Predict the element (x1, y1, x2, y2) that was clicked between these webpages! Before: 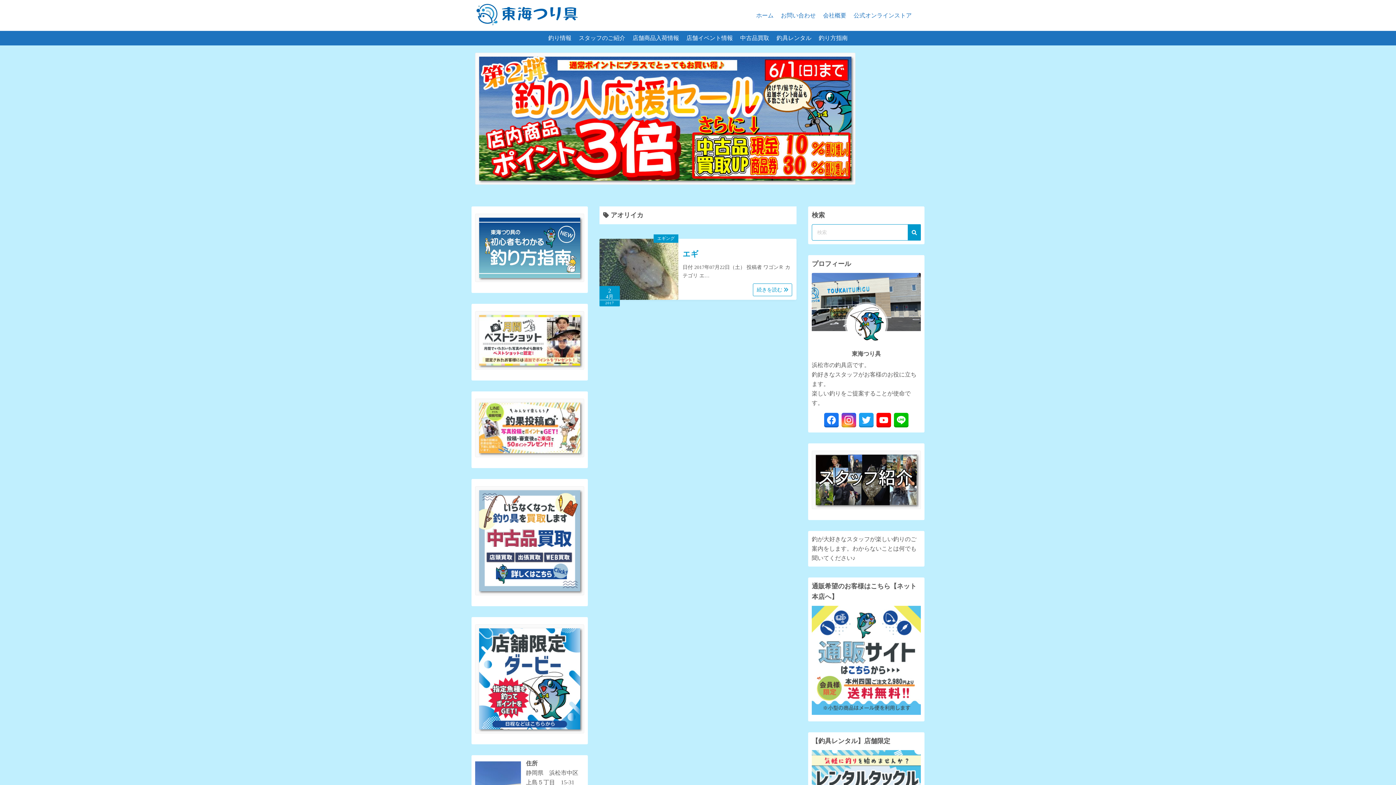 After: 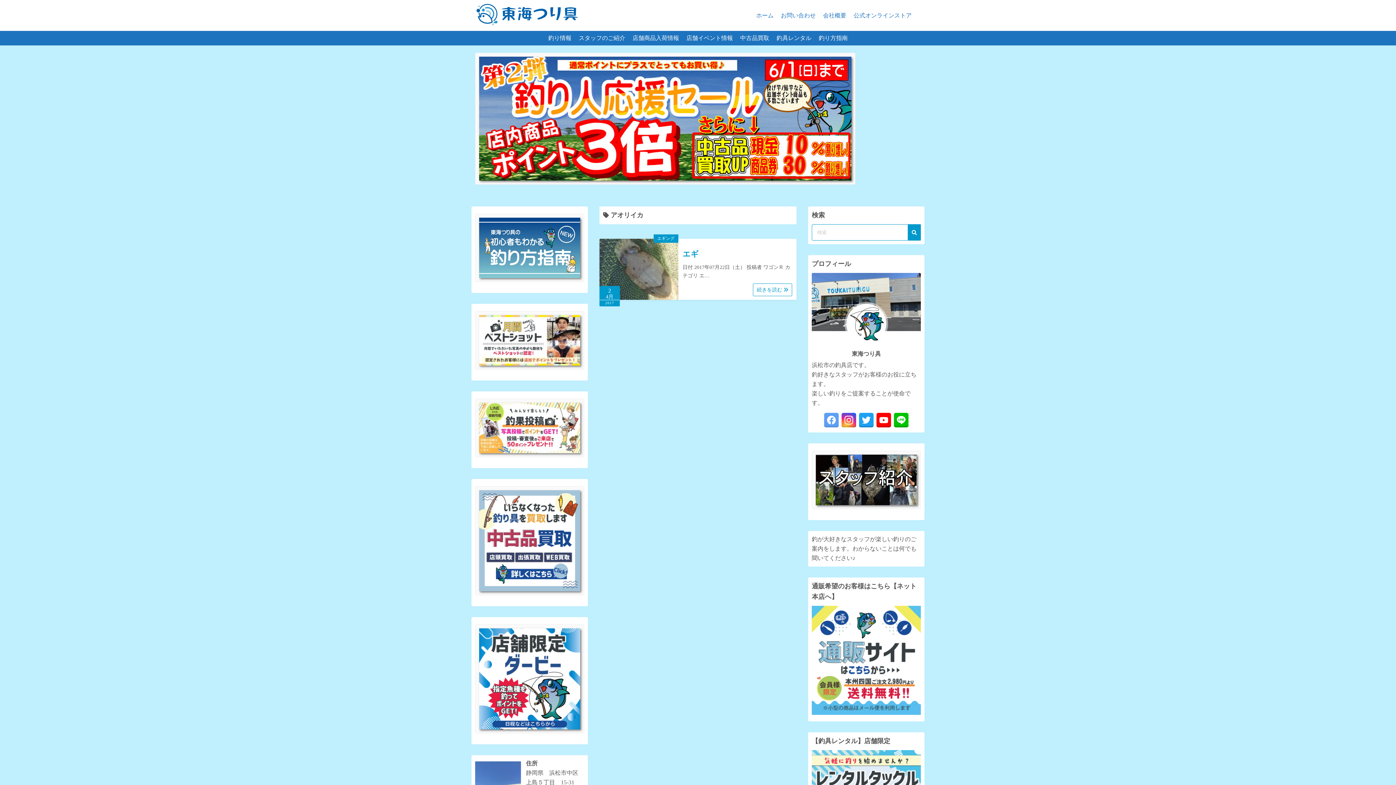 Action: bbox: (824, 413, 838, 427)